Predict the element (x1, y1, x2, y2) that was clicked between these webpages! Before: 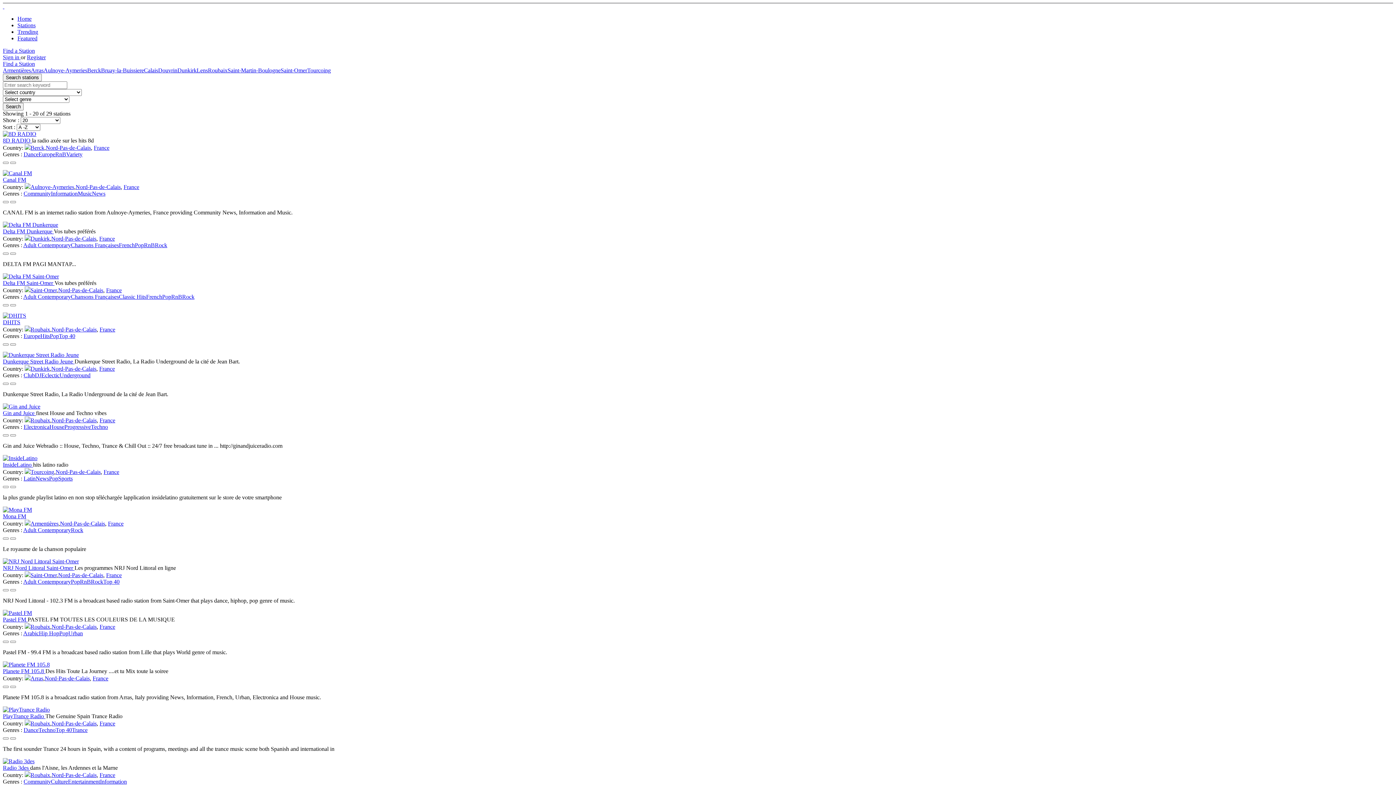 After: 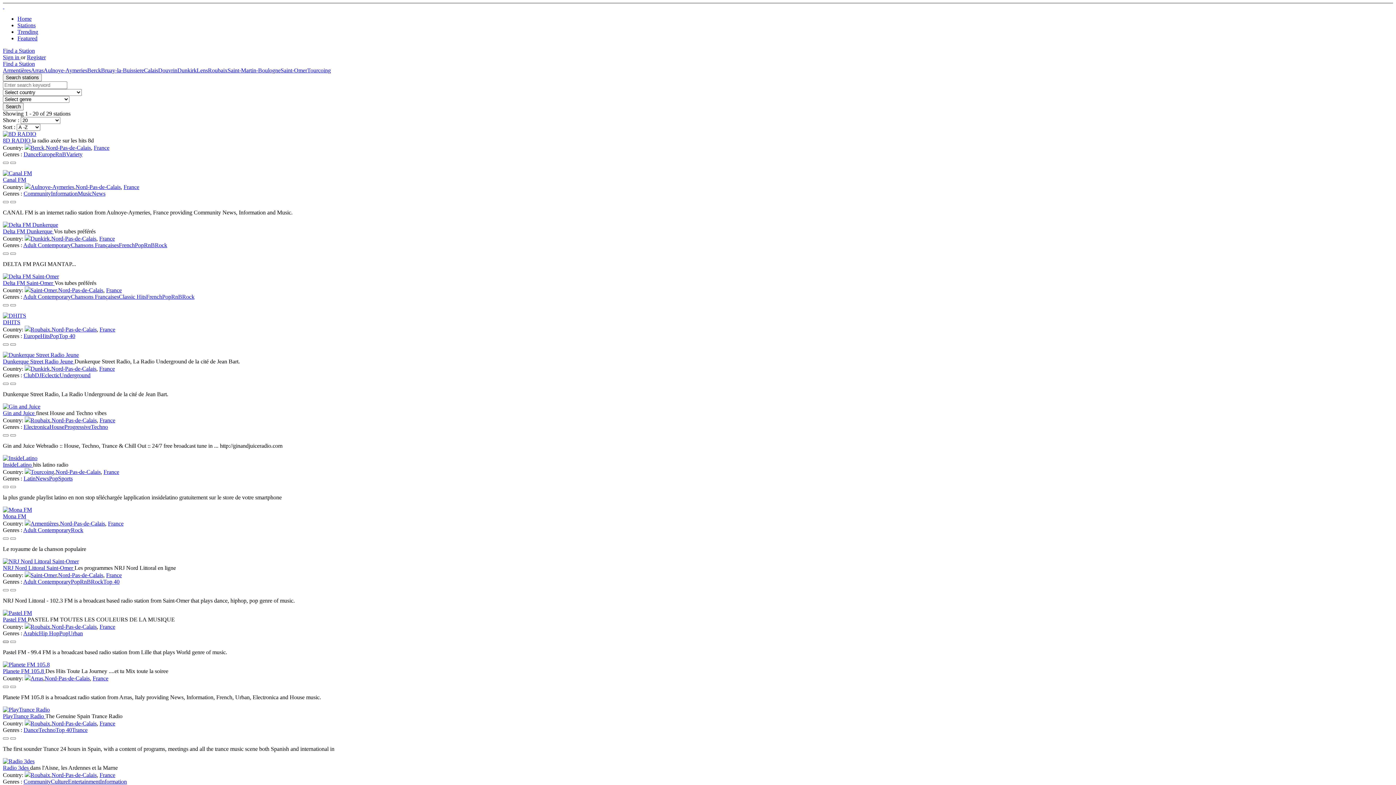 Action: bbox: (2, 641, 8, 643)